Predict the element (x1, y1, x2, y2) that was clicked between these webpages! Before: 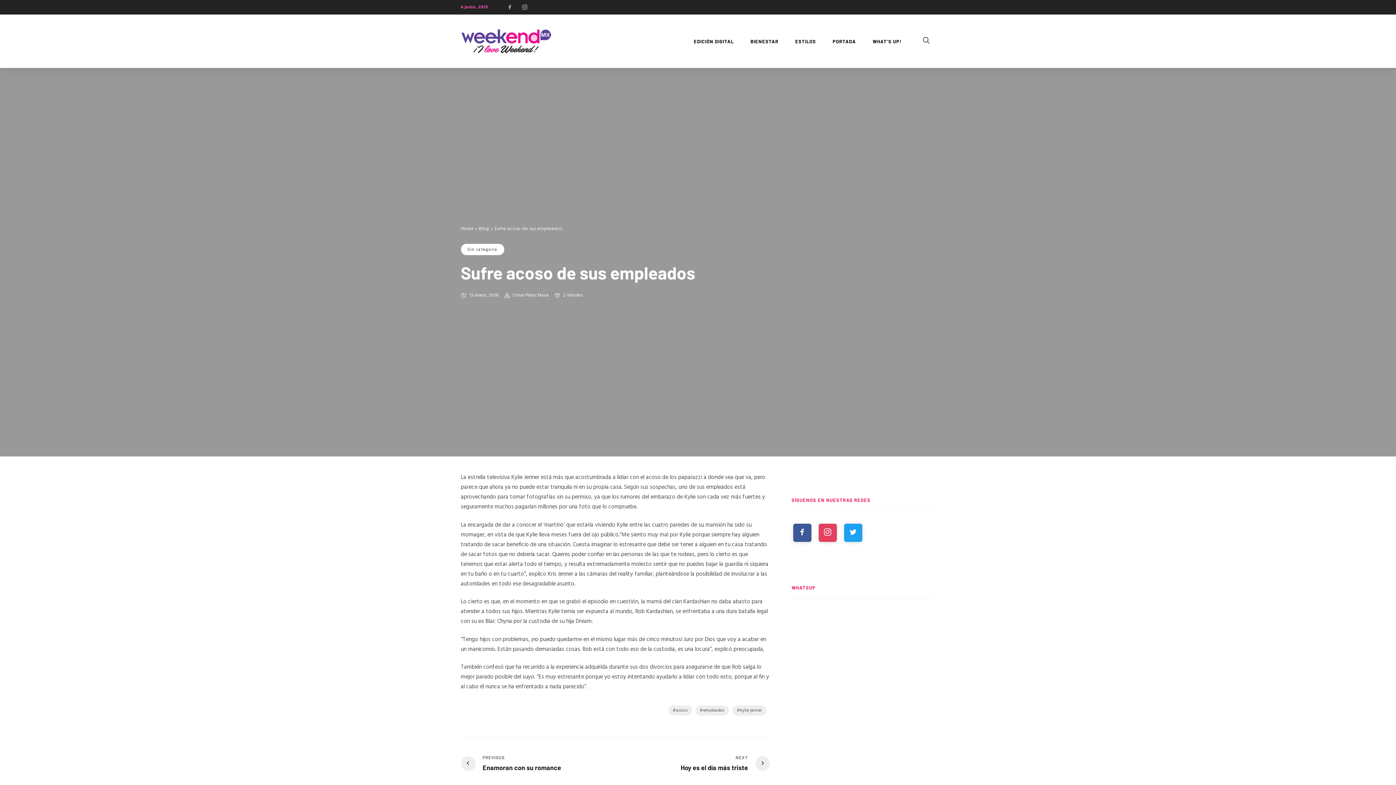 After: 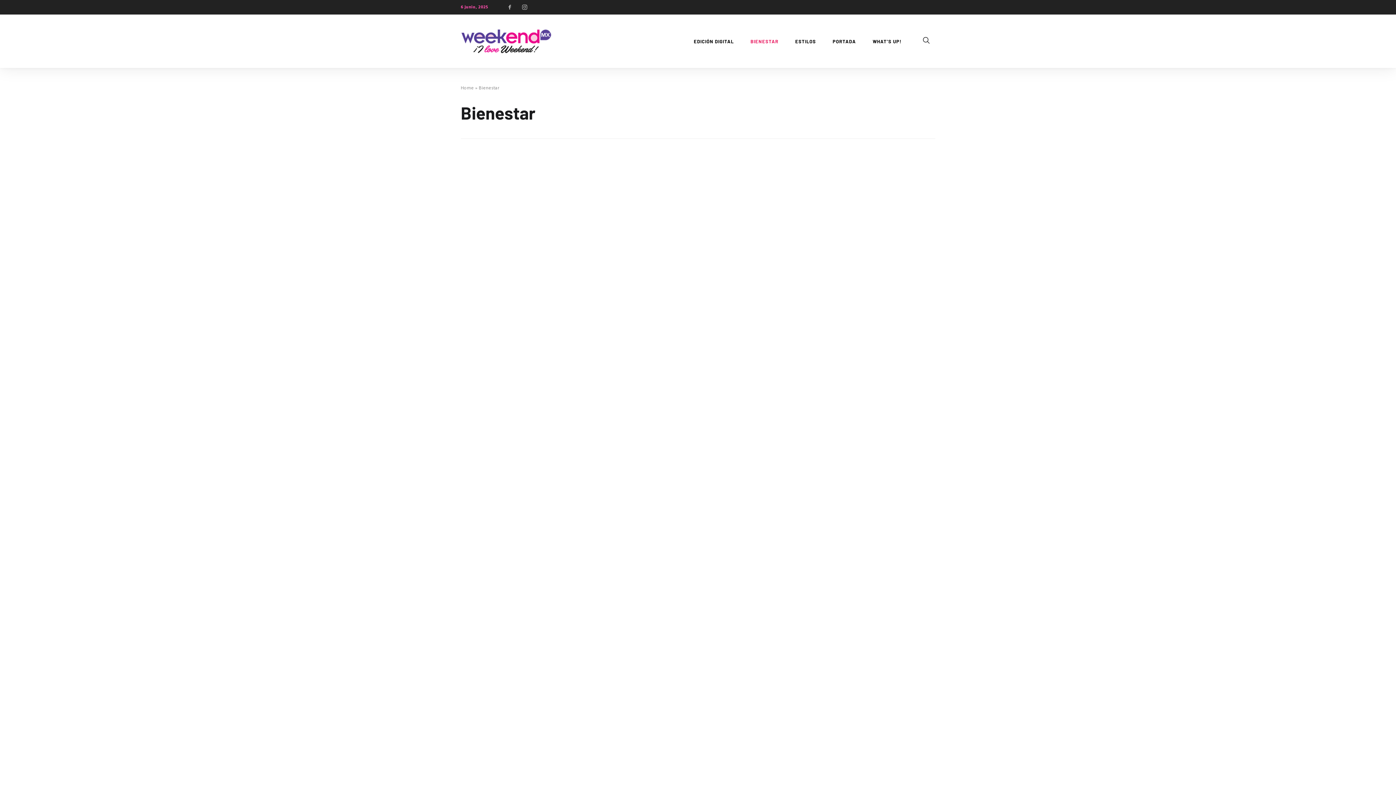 Action: bbox: (746, 34, 783, 47) label: BIENESTAR